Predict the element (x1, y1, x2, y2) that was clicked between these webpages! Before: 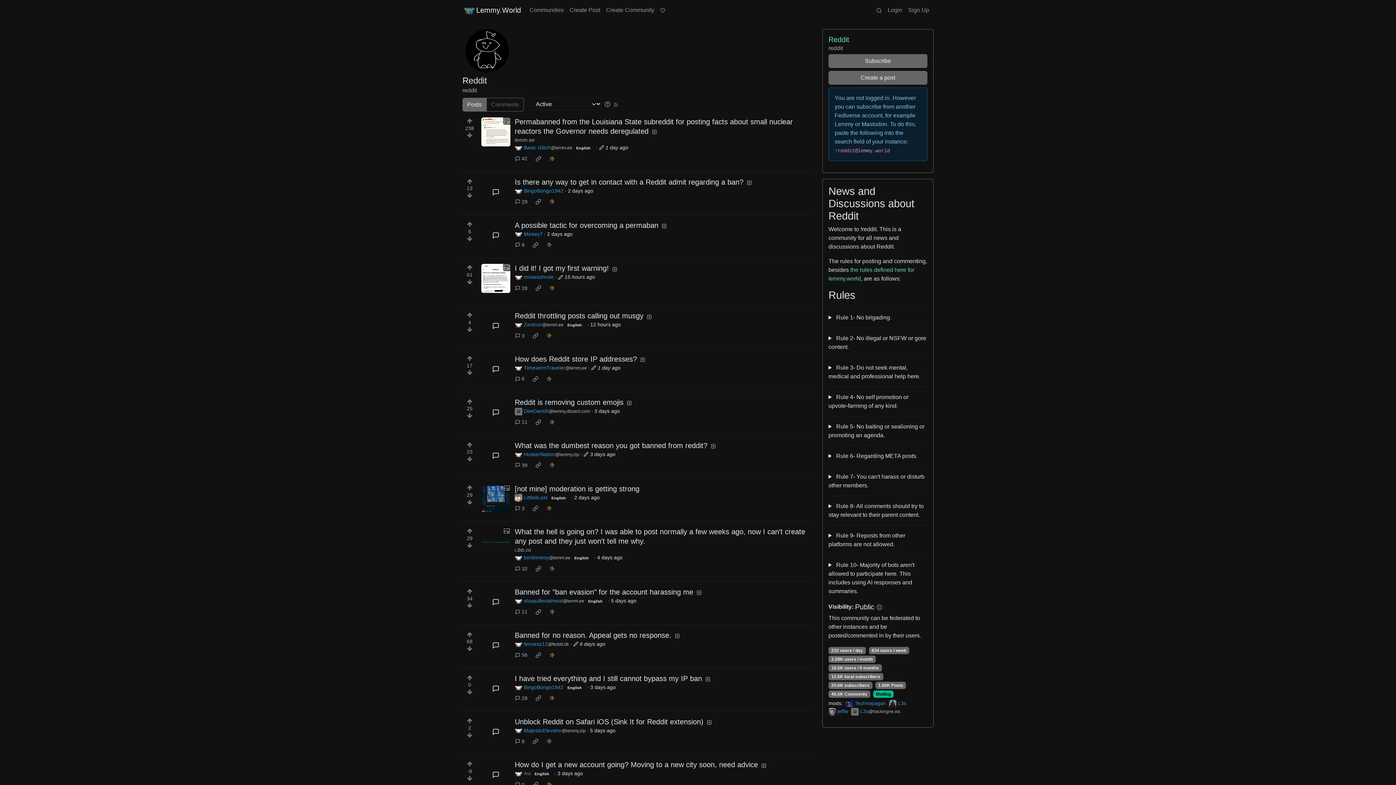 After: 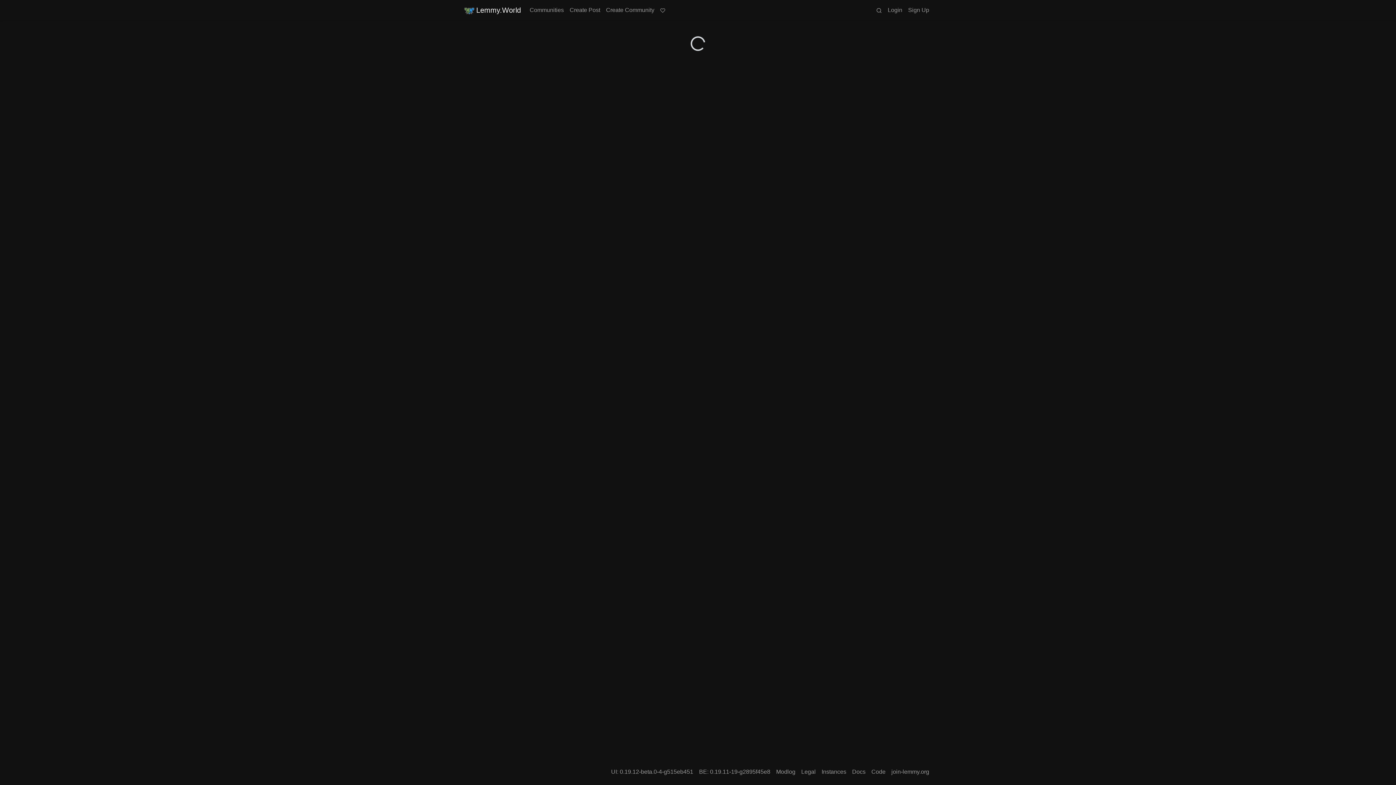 Action: bbox: (514, 398, 623, 406) label: Reddit is removing custom emojis